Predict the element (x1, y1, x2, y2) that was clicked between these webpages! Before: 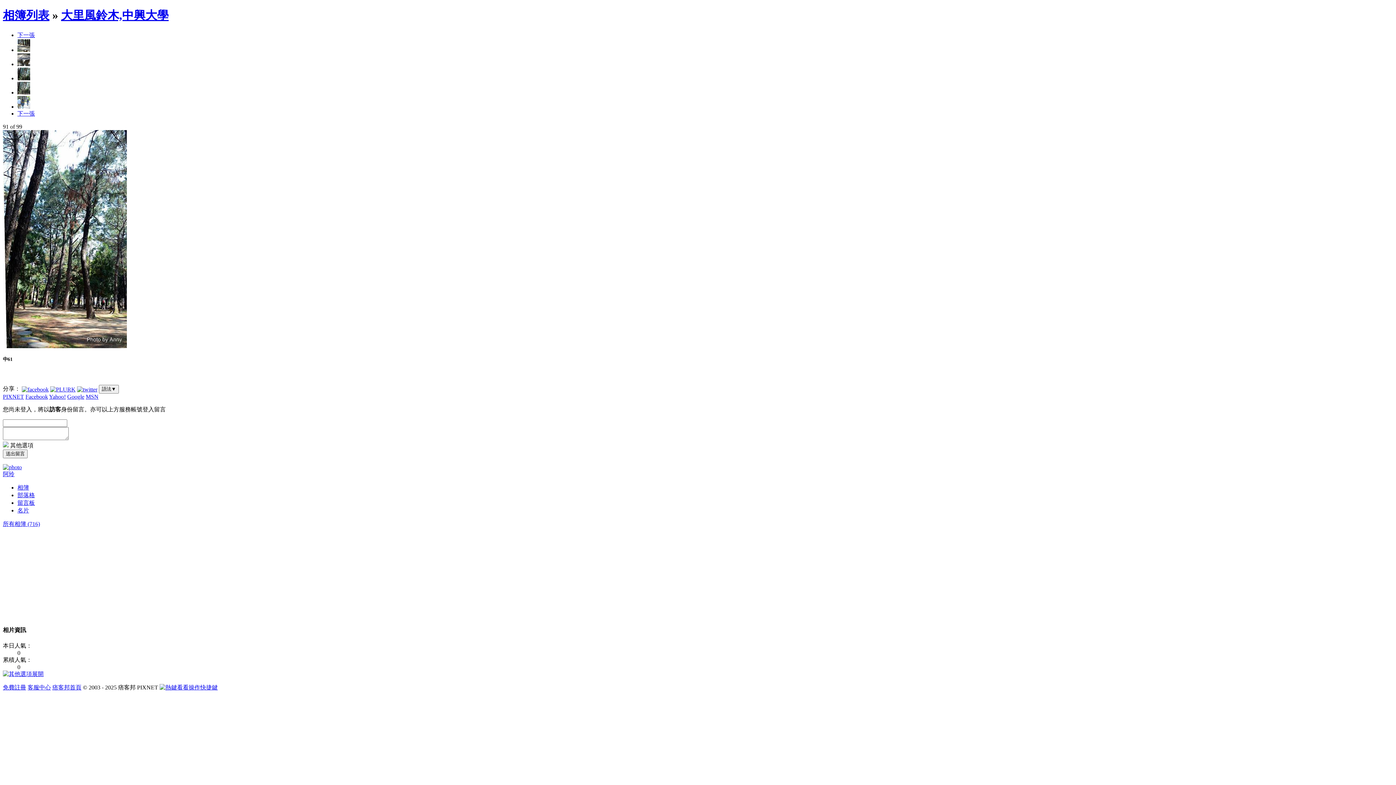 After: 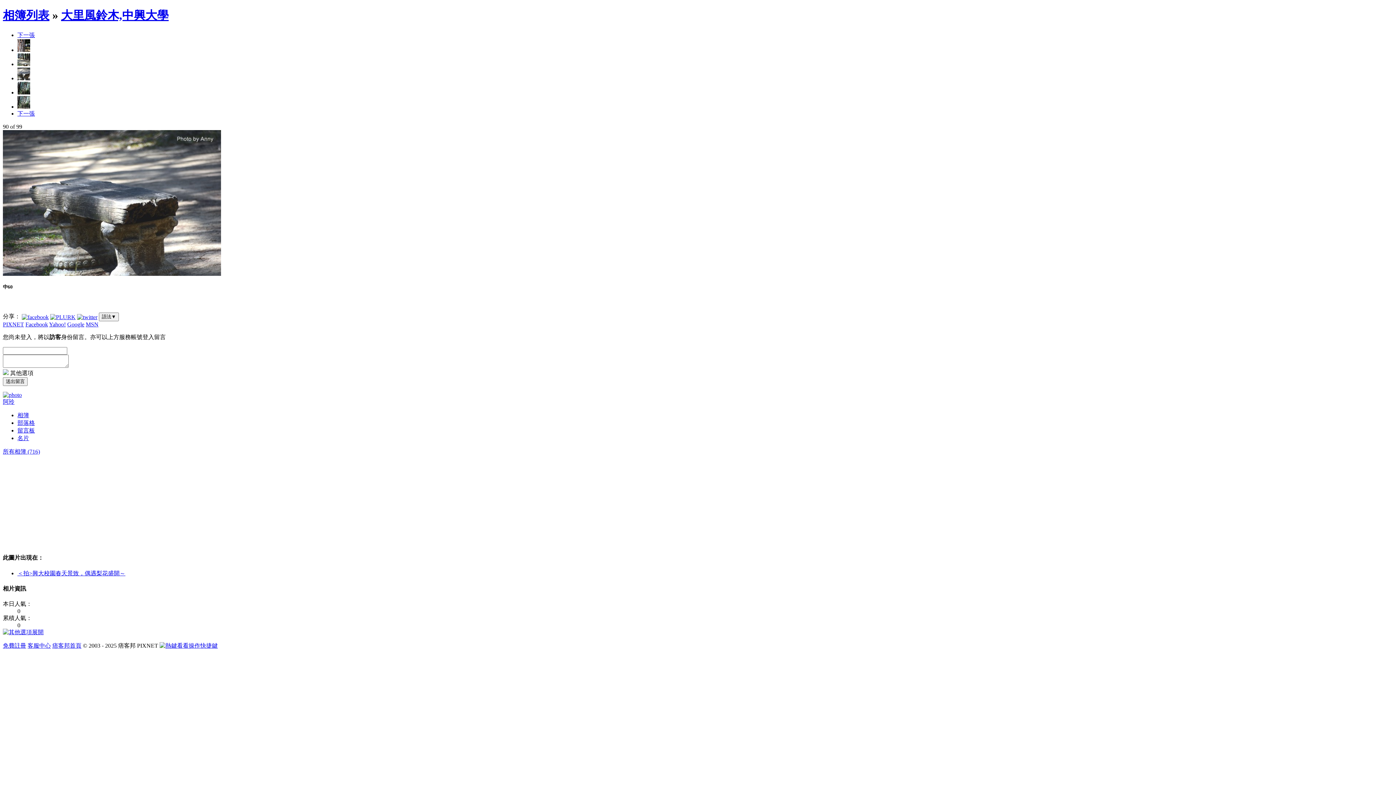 Action: bbox: (17, 61, 30, 67)